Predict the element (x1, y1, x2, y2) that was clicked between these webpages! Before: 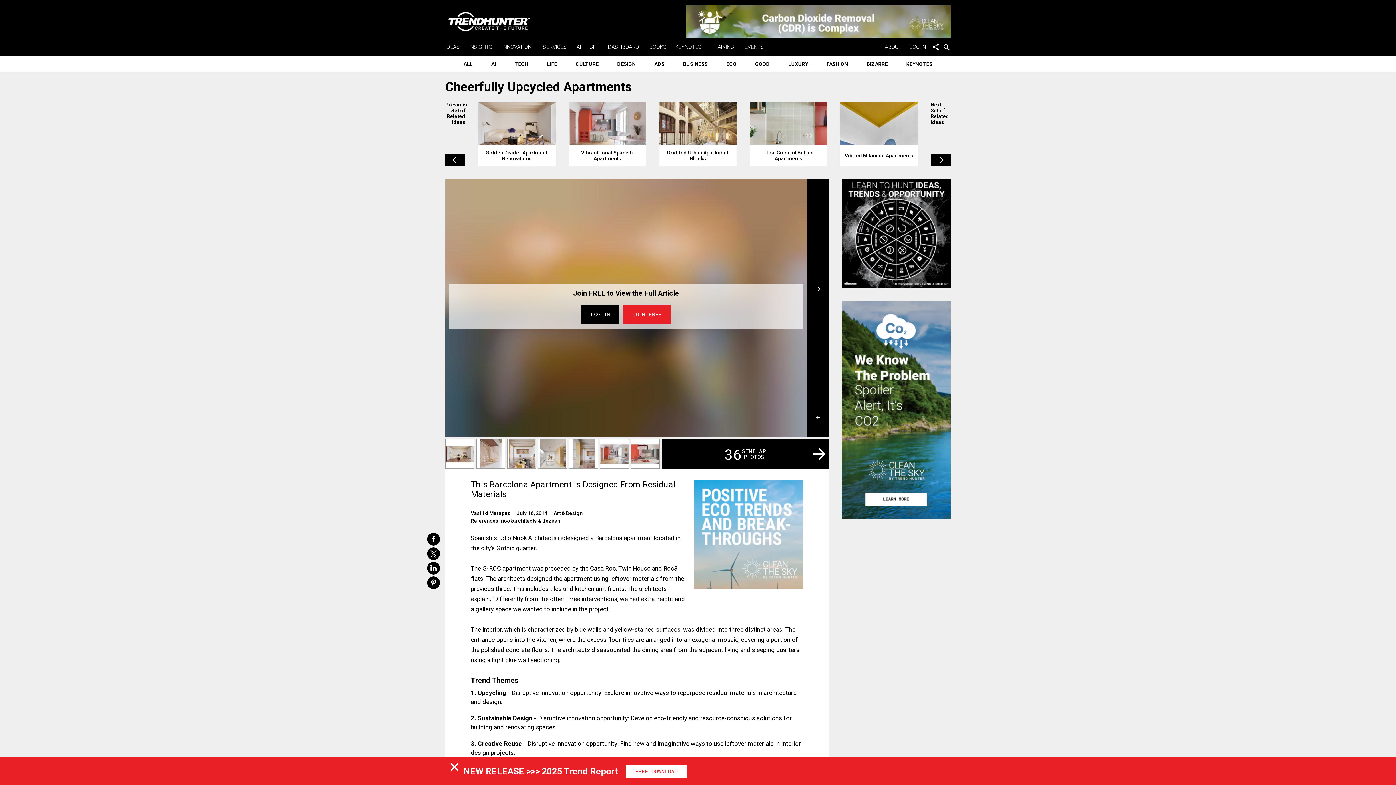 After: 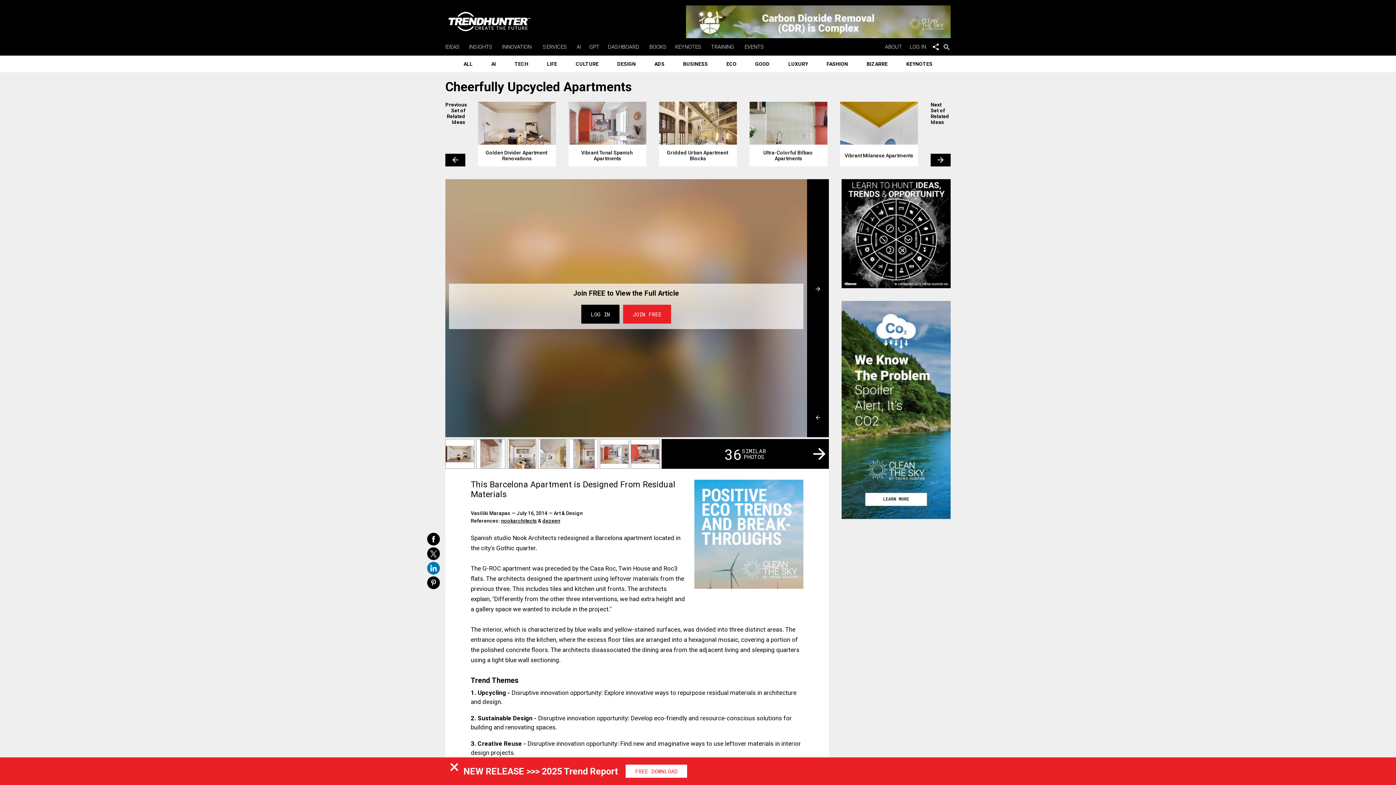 Action: label: Share on LinkedIn bbox: (427, 562, 440, 575)